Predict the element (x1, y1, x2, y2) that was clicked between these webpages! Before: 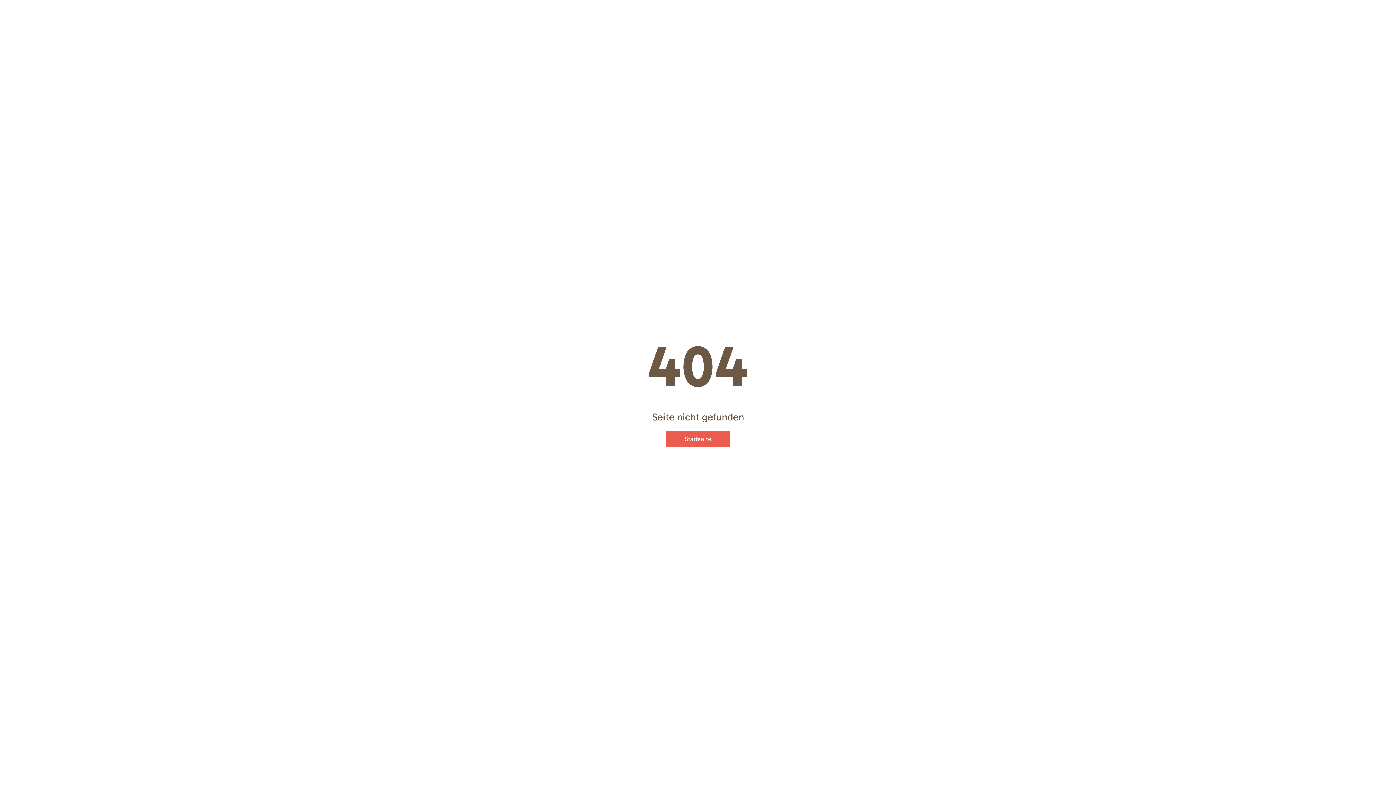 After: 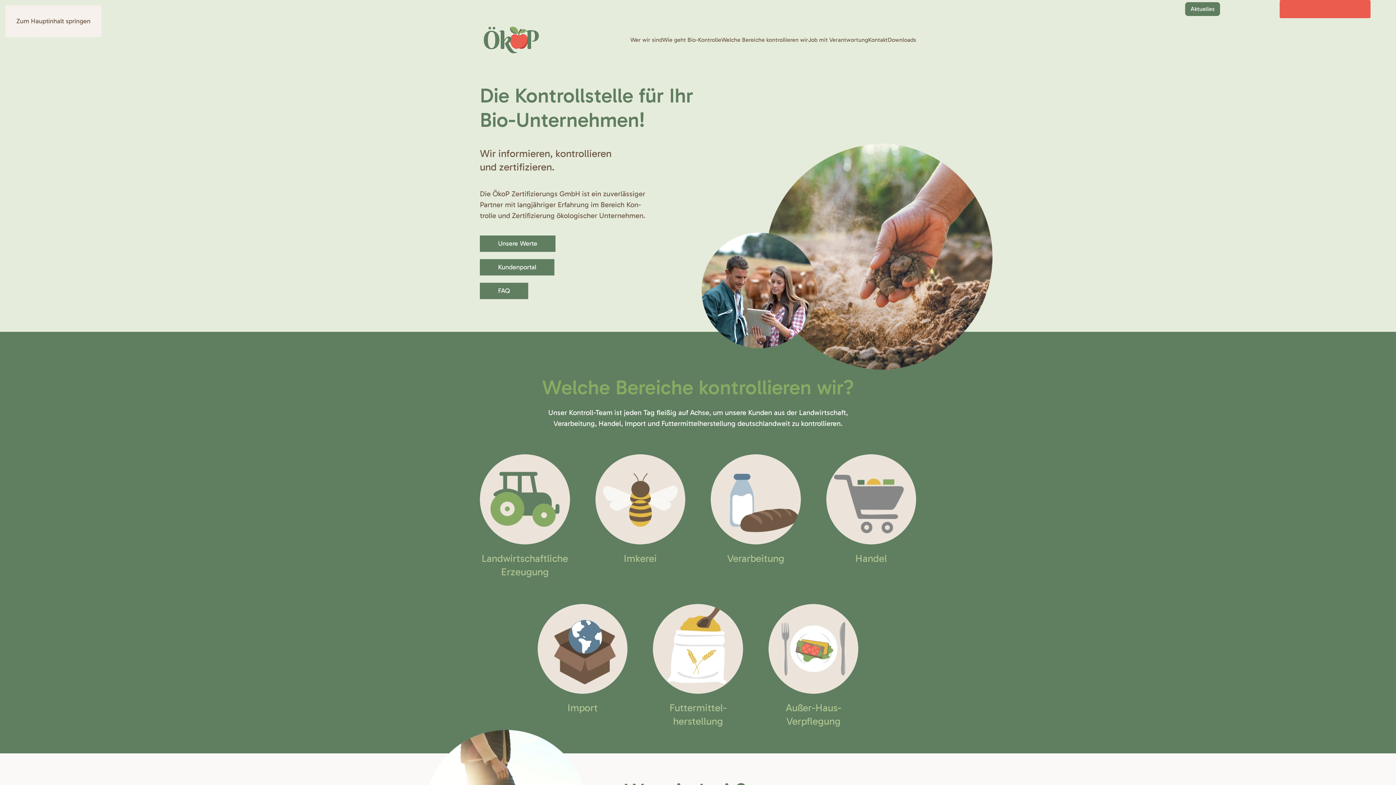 Action: label: Startseite bbox: (666, 431, 730, 447)